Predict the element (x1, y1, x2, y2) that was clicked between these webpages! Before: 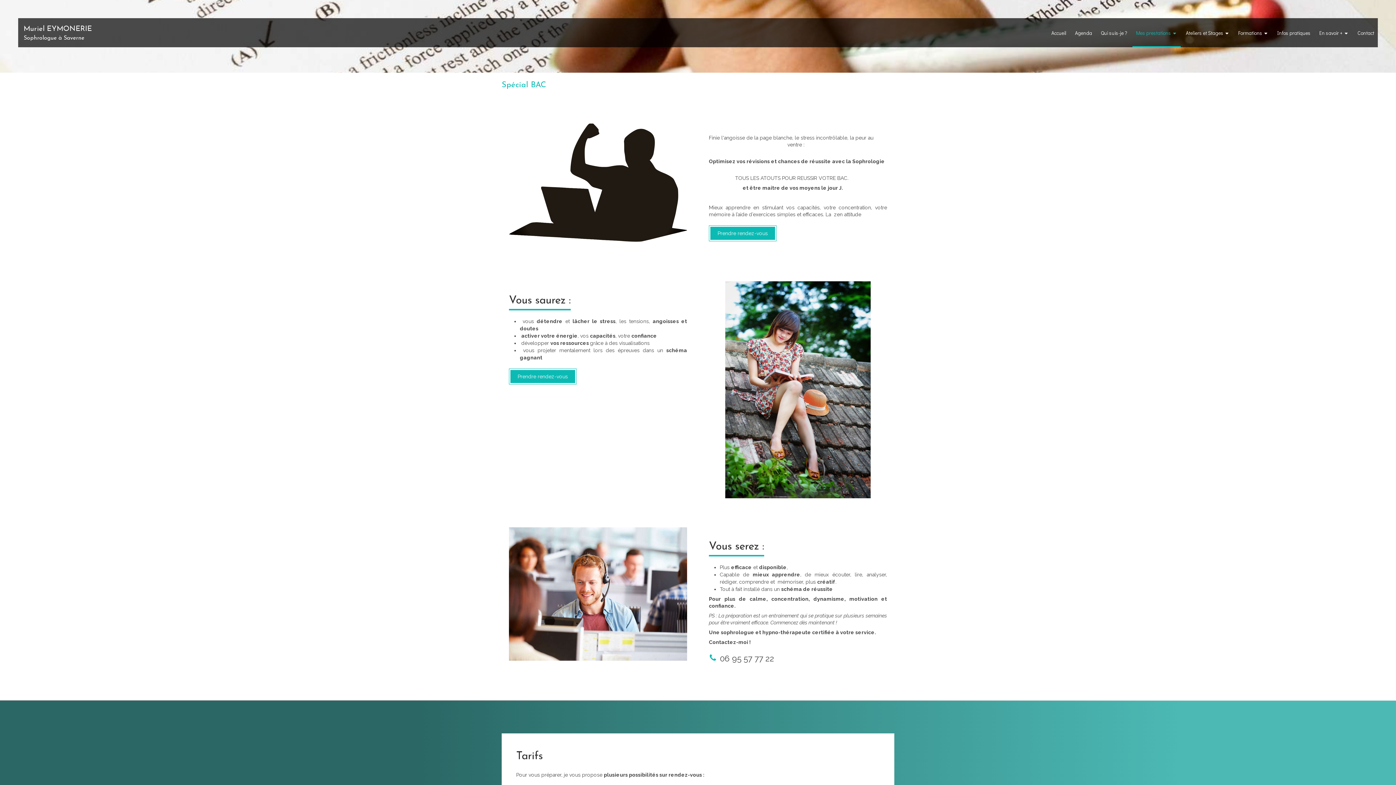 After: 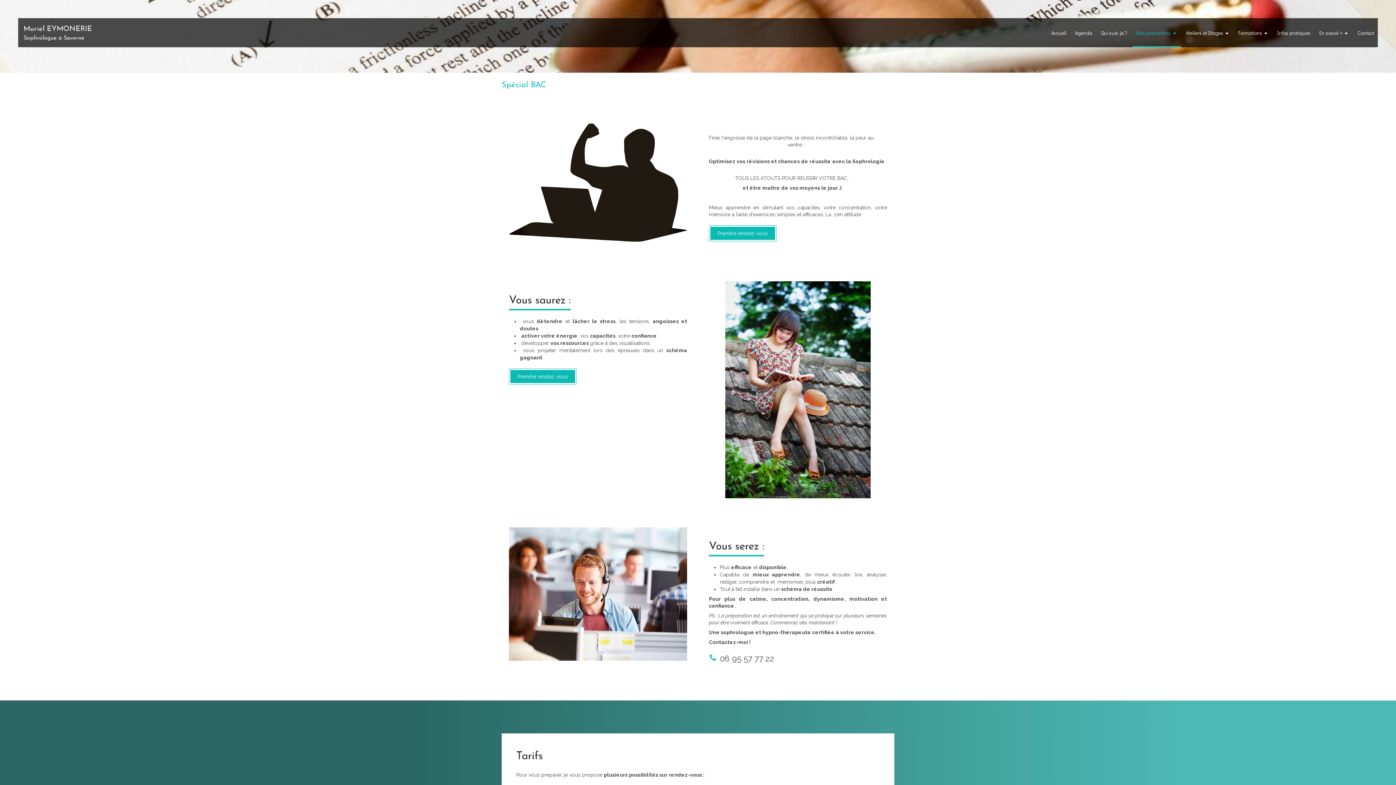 Action: label: 06 95 57 77 22 bbox: (720, 654, 774, 663)